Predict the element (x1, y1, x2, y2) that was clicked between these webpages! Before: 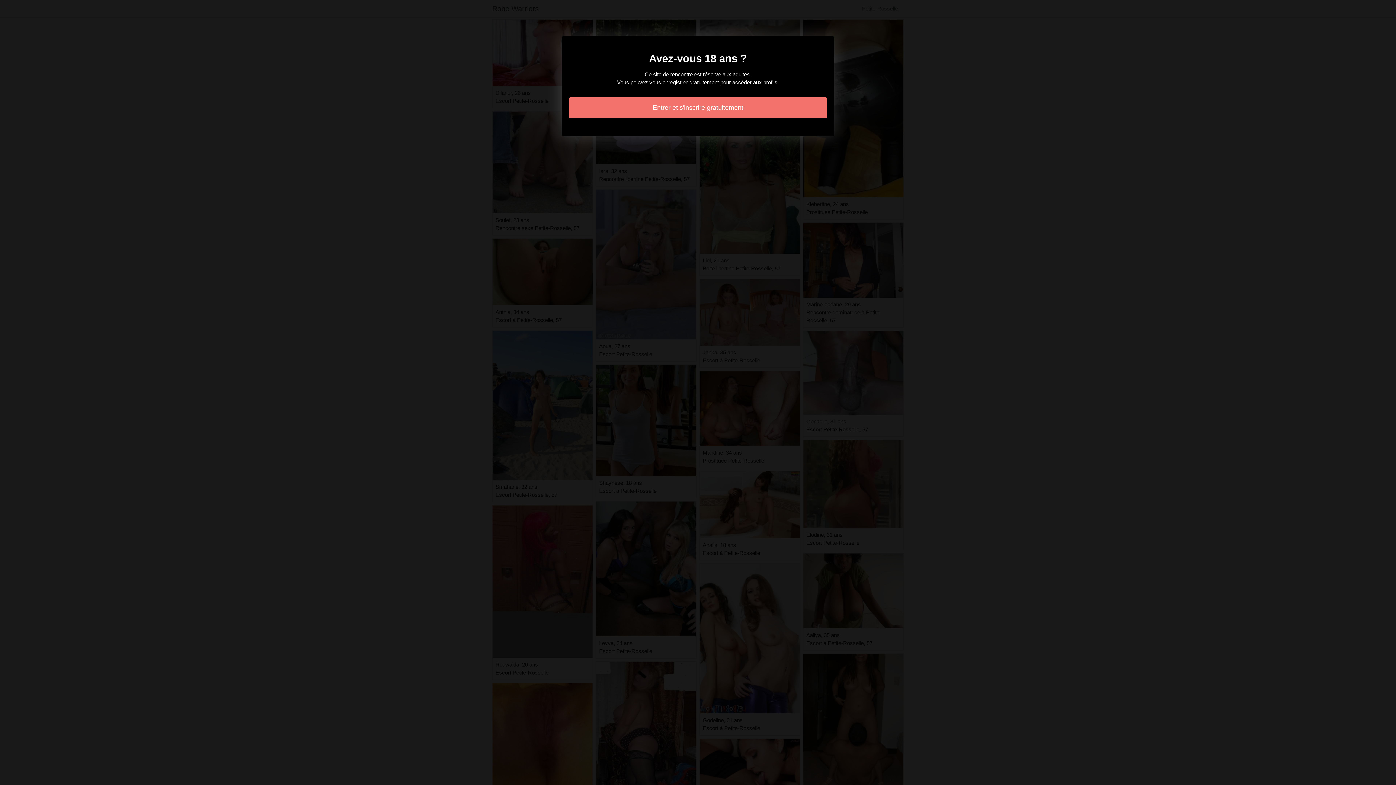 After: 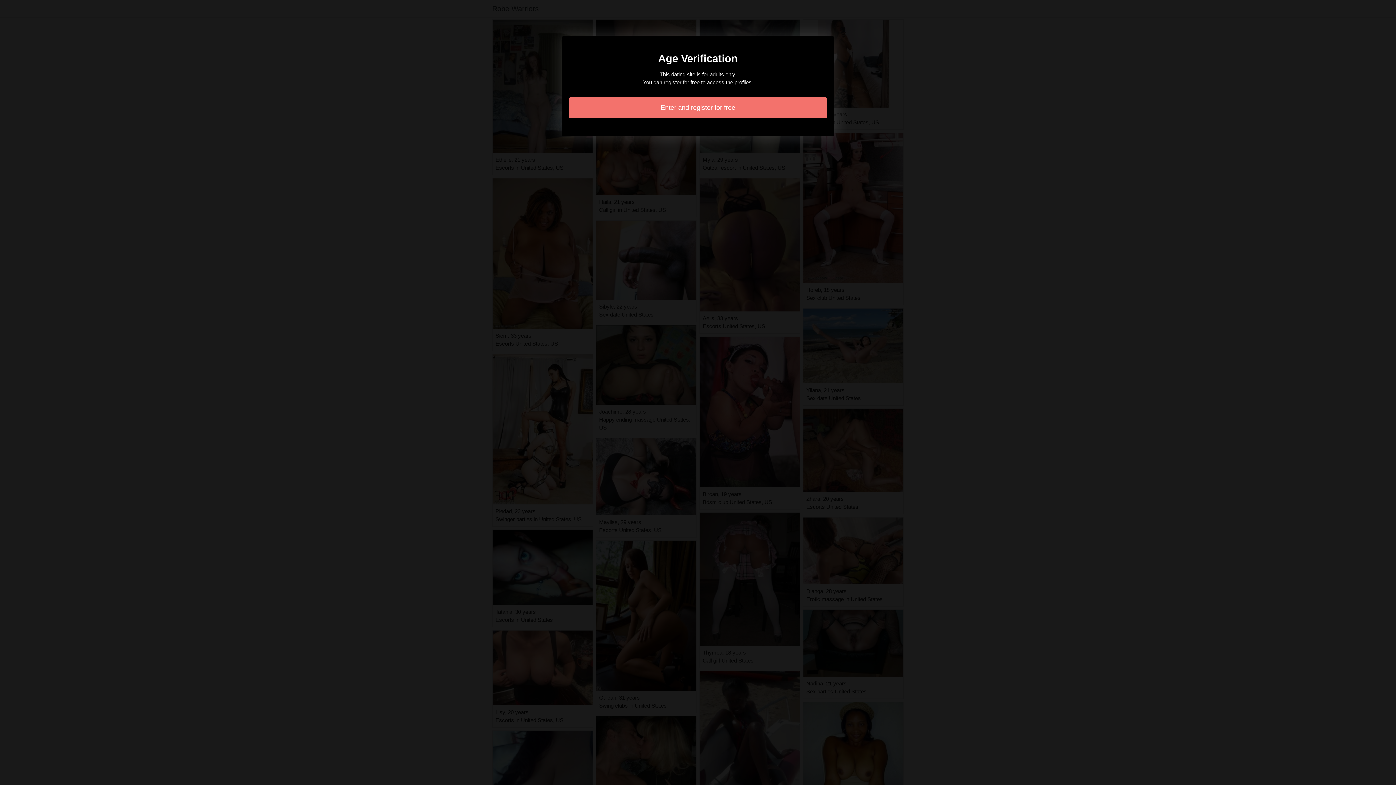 Action: label: Entrer et s'inscrire gratuitement bbox: (569, 97, 827, 118)